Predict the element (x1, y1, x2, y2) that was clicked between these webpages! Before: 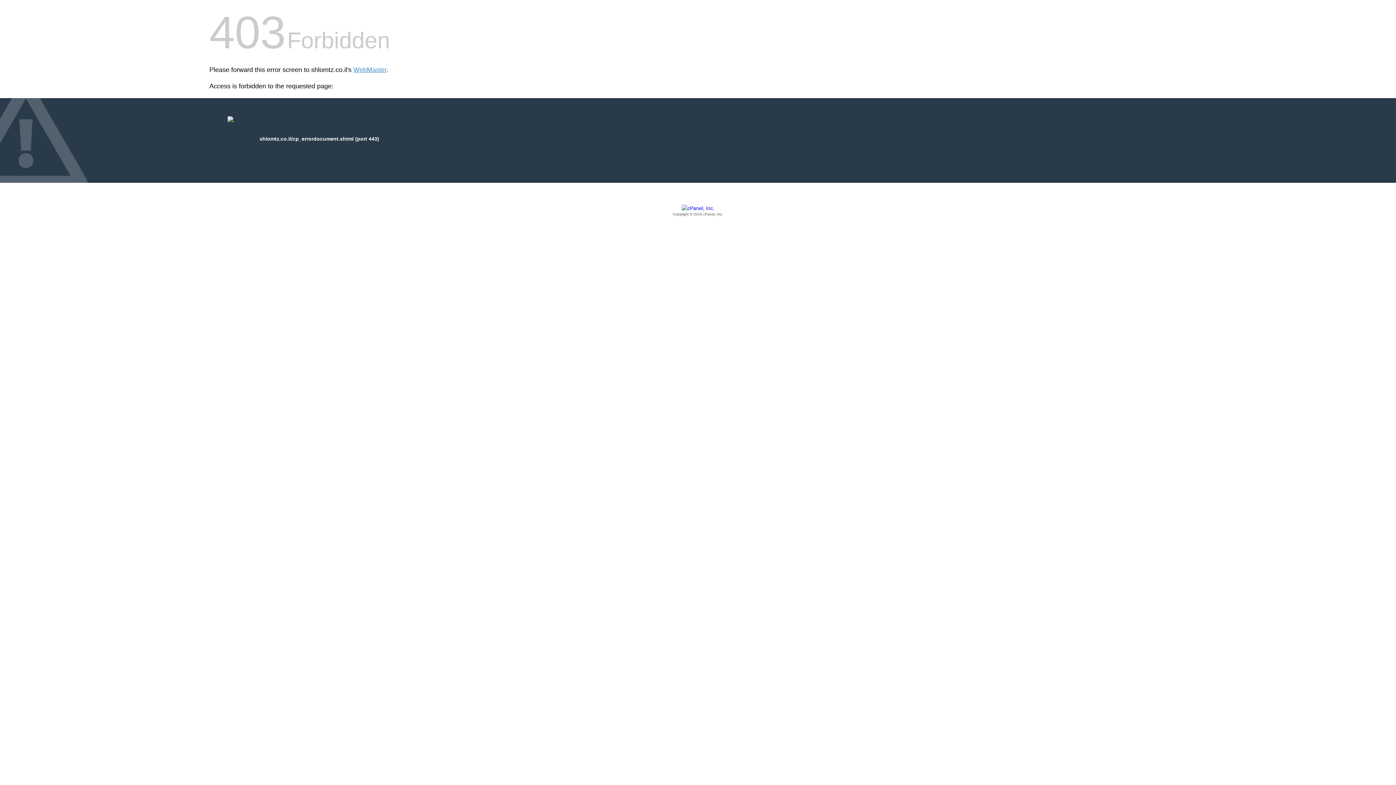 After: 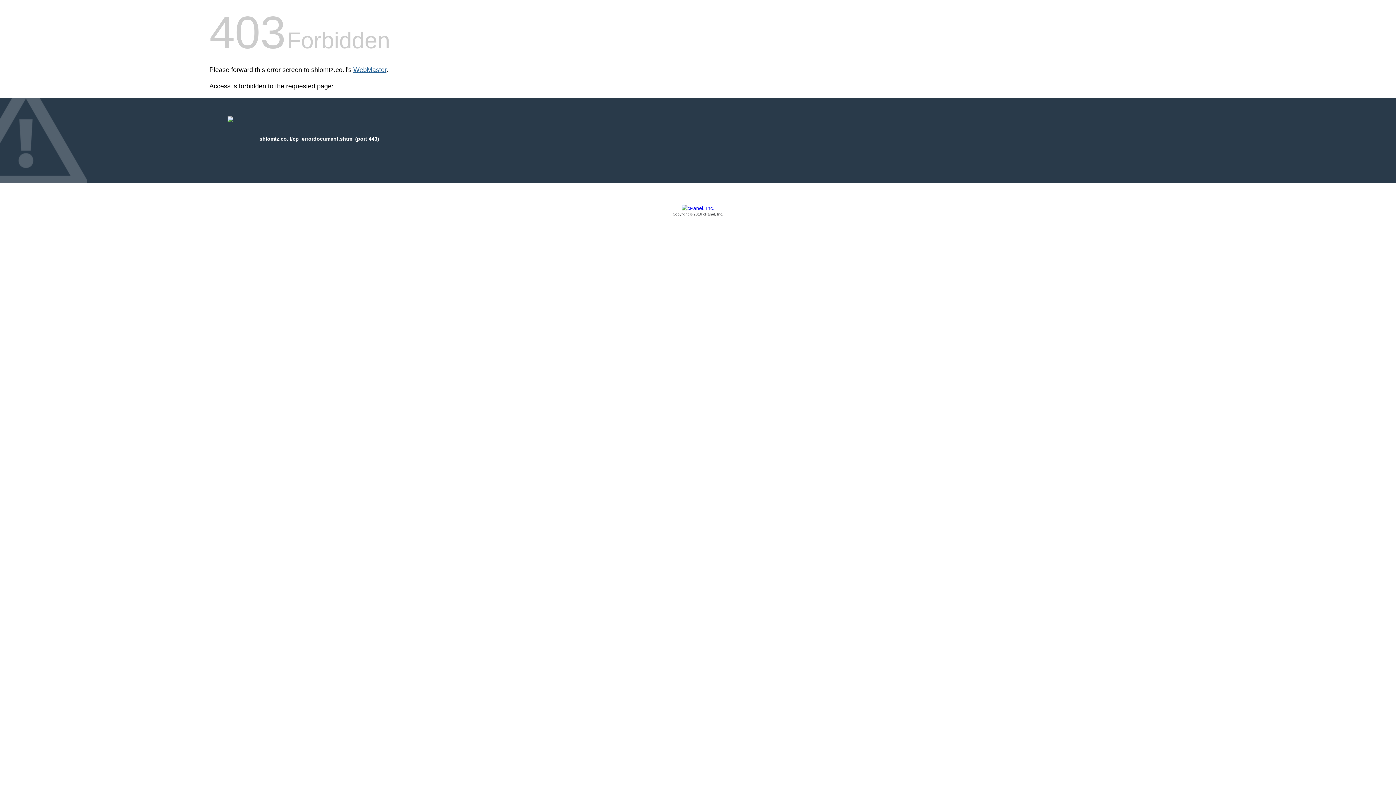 Action: label: WebMaster bbox: (353, 66, 386, 73)